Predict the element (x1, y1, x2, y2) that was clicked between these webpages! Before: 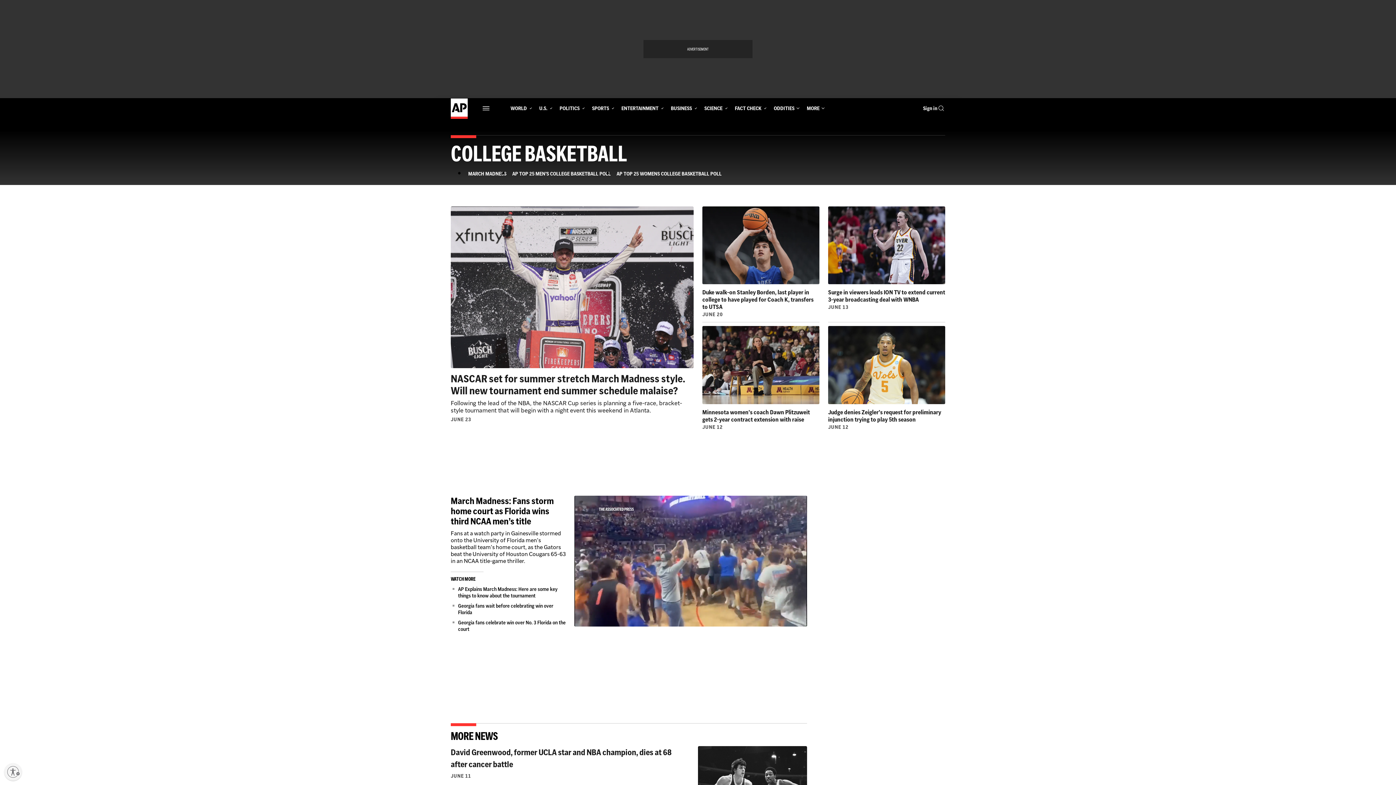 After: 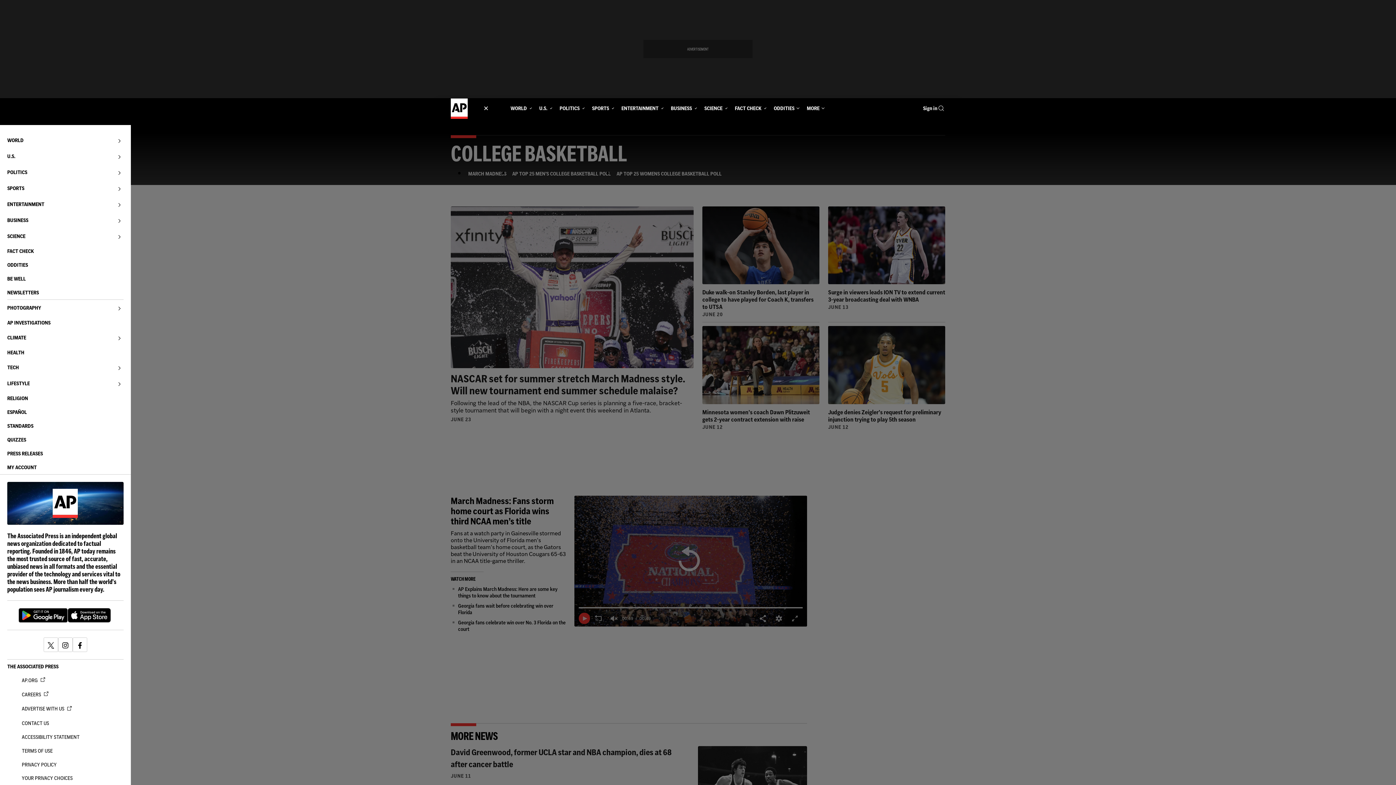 Action: label: Menu bbox: (482, 101, 495, 115)